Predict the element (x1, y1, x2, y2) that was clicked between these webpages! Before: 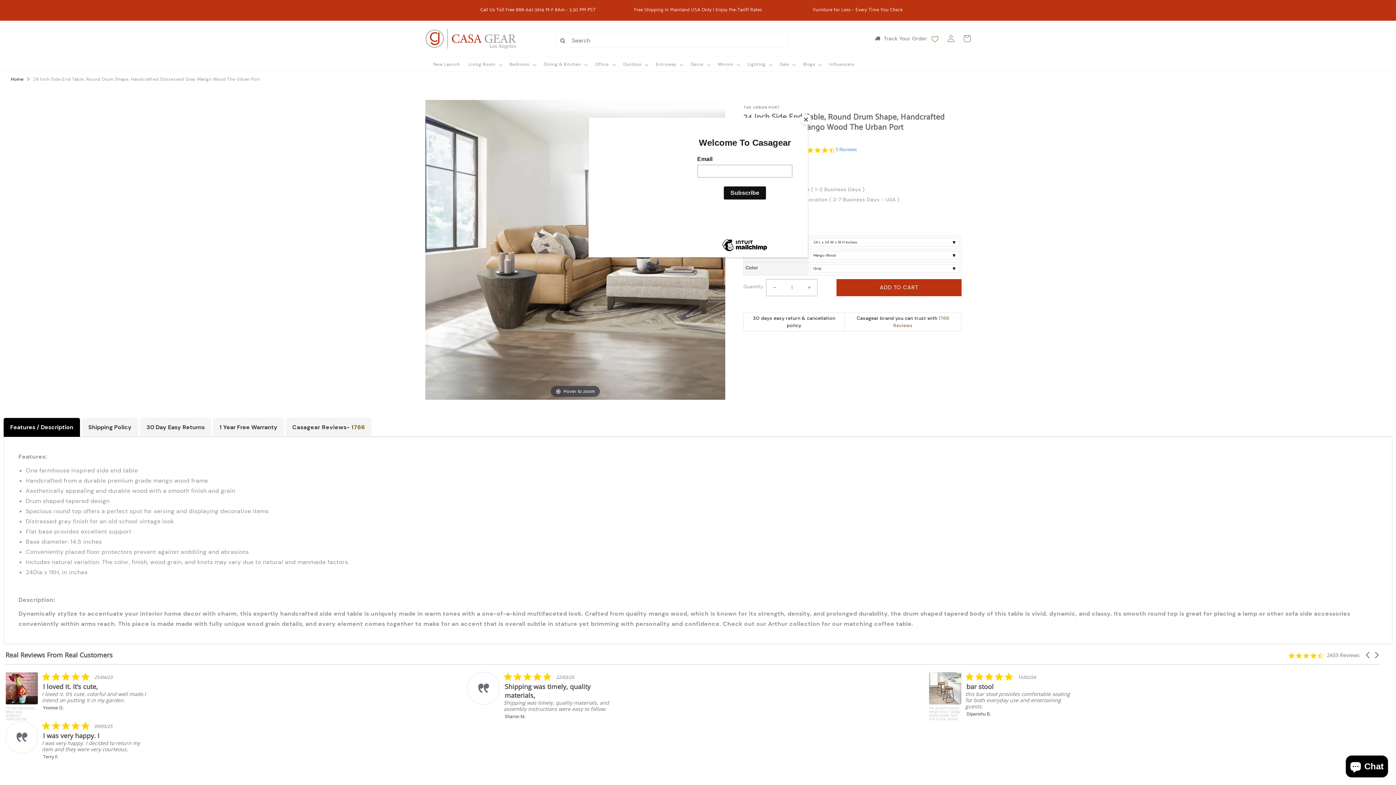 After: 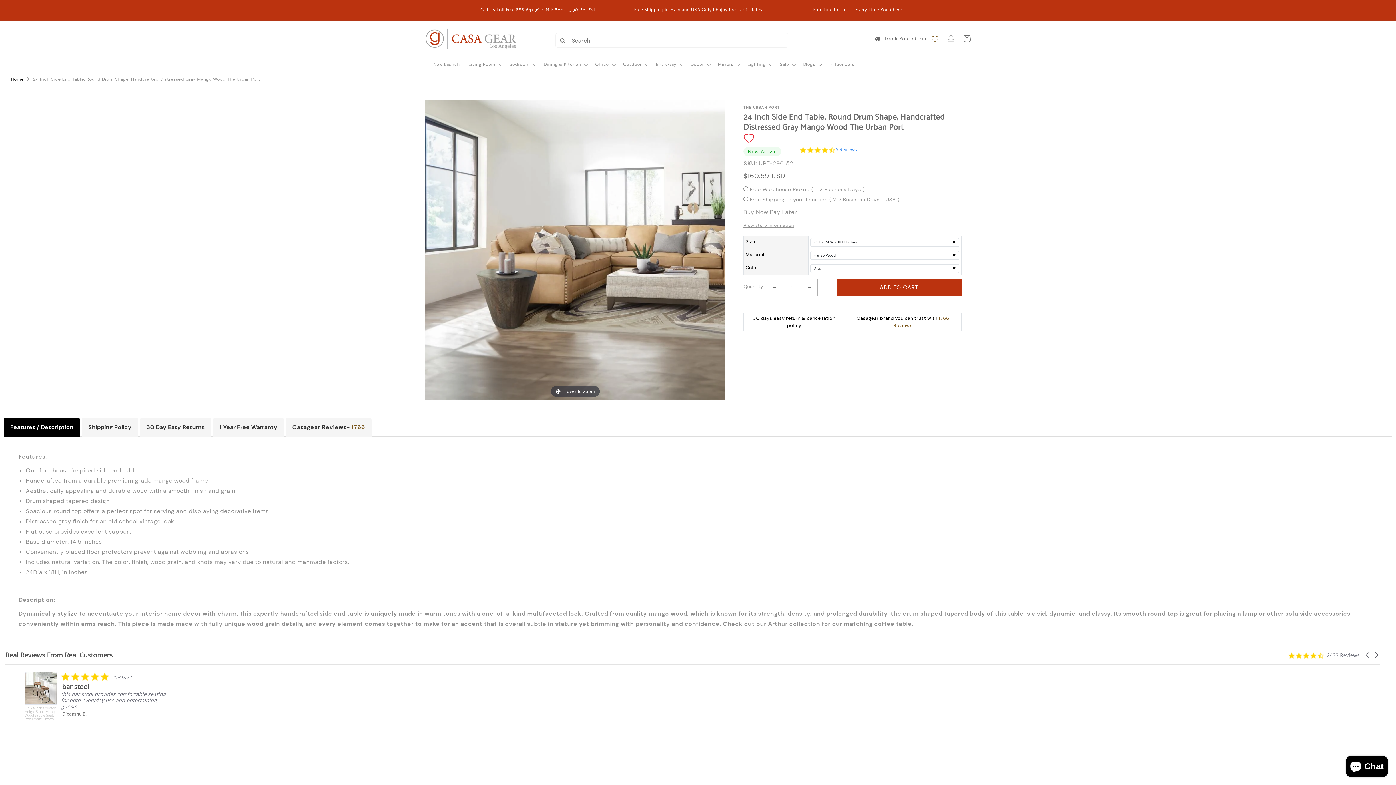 Action: bbox: (800, 114, 811, 125) label: Close